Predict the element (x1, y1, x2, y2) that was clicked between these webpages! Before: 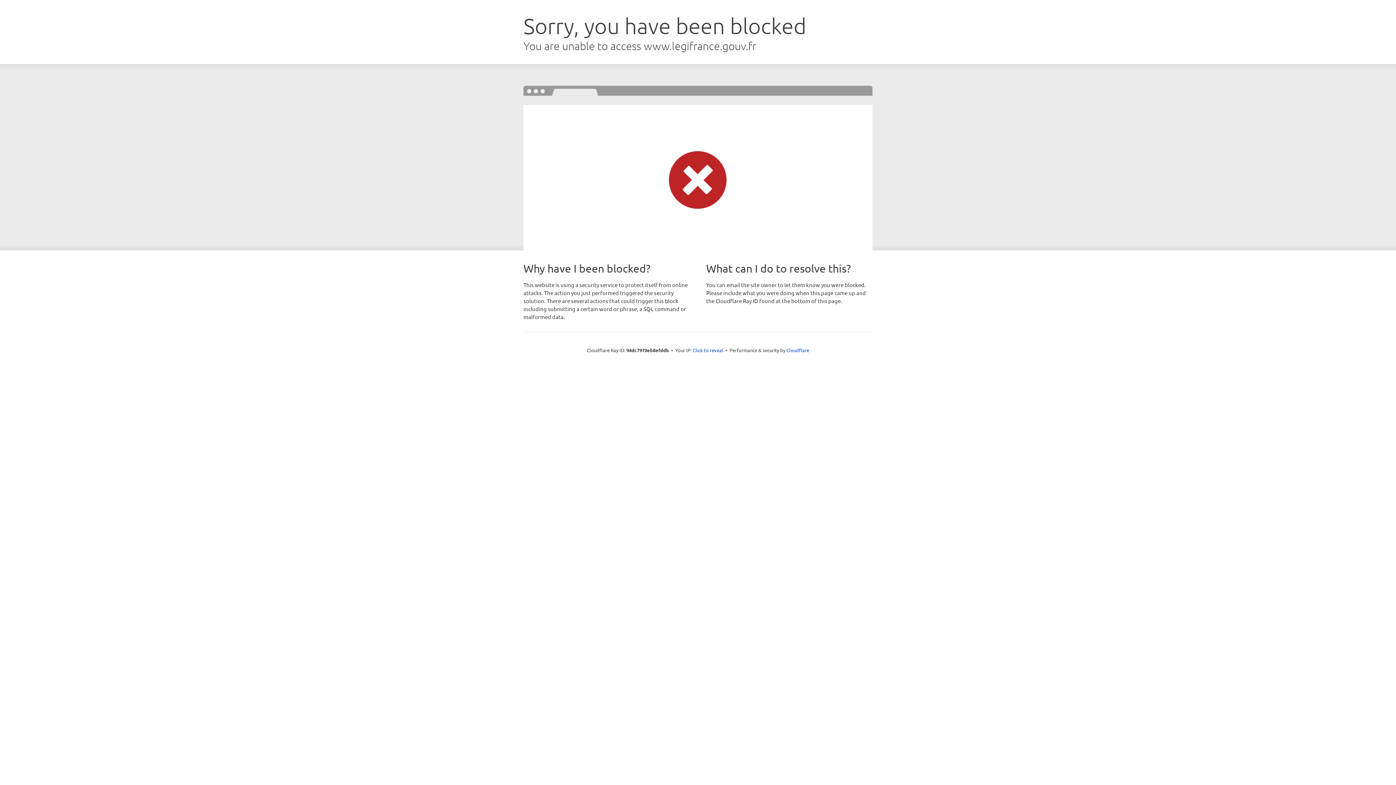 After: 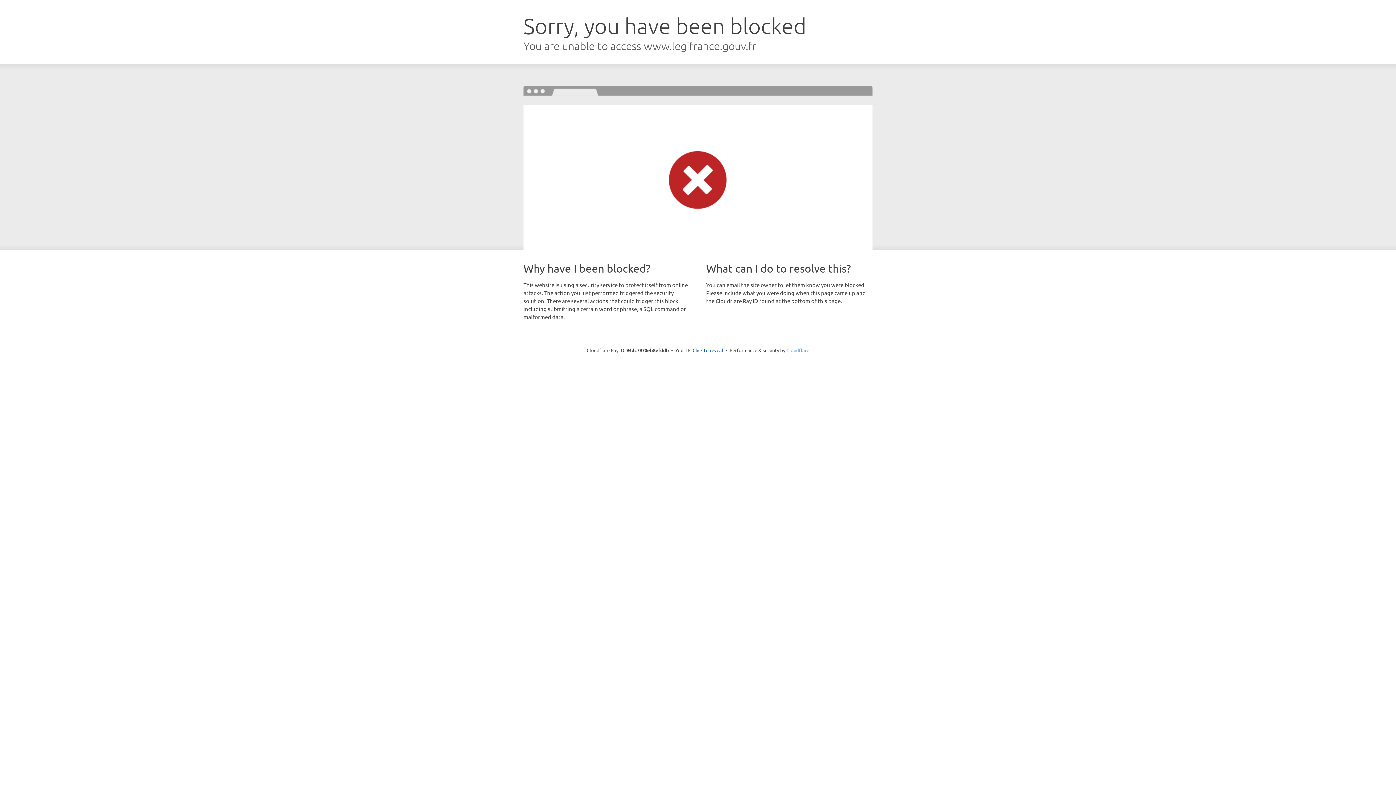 Action: bbox: (786, 347, 809, 353) label: Cloudflare